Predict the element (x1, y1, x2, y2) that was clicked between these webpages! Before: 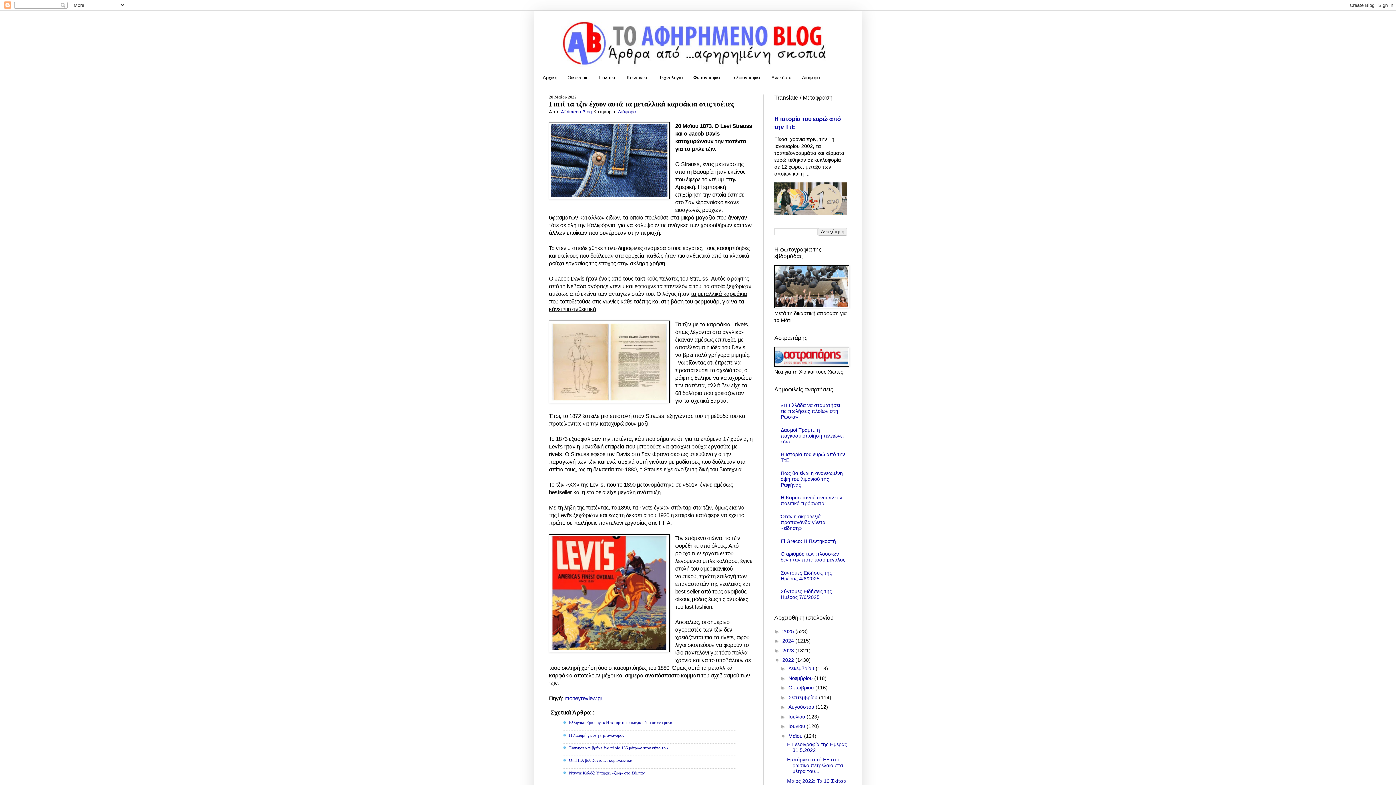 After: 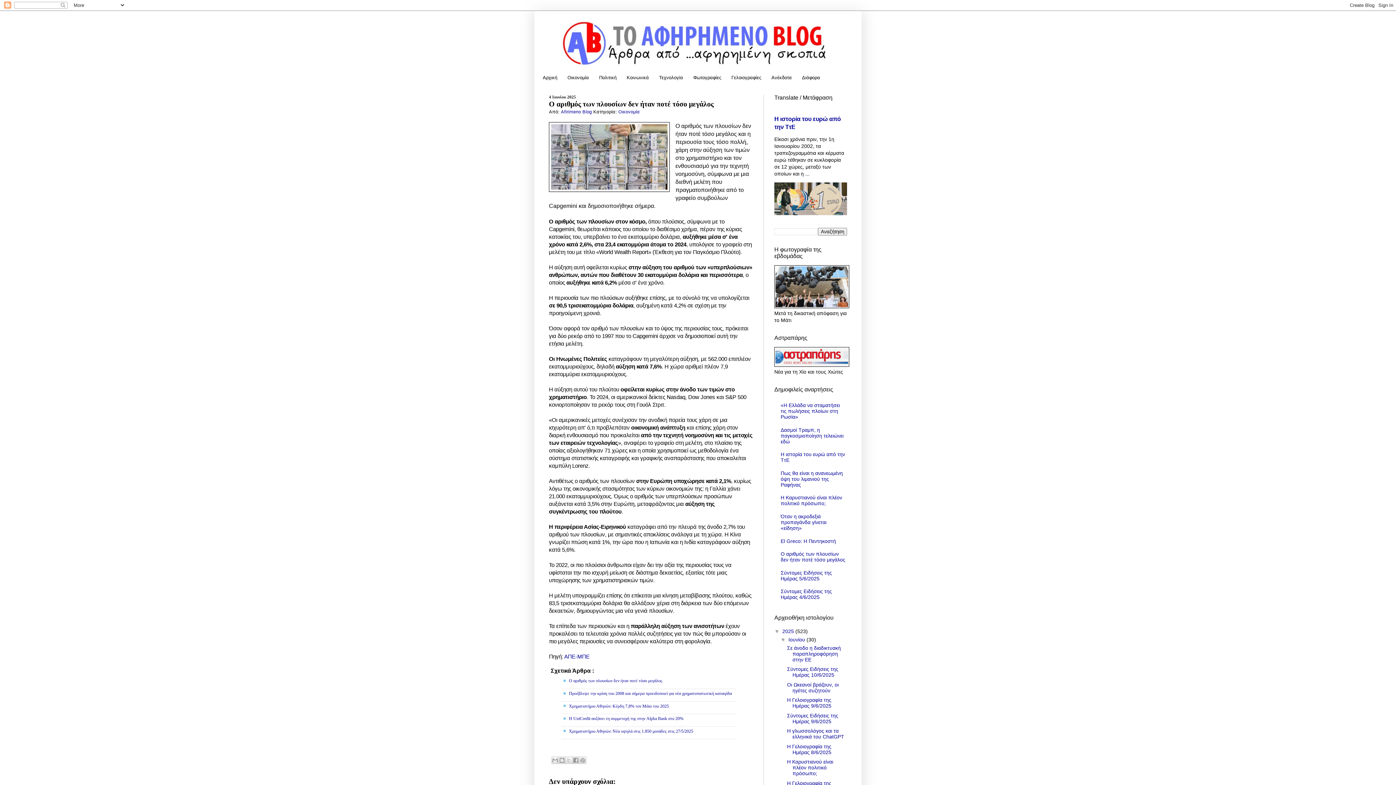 Action: label: Ο αριθμός των πλουσίων δεν ήταν ποτέ τόσο μεγάλος bbox: (780, 551, 845, 562)